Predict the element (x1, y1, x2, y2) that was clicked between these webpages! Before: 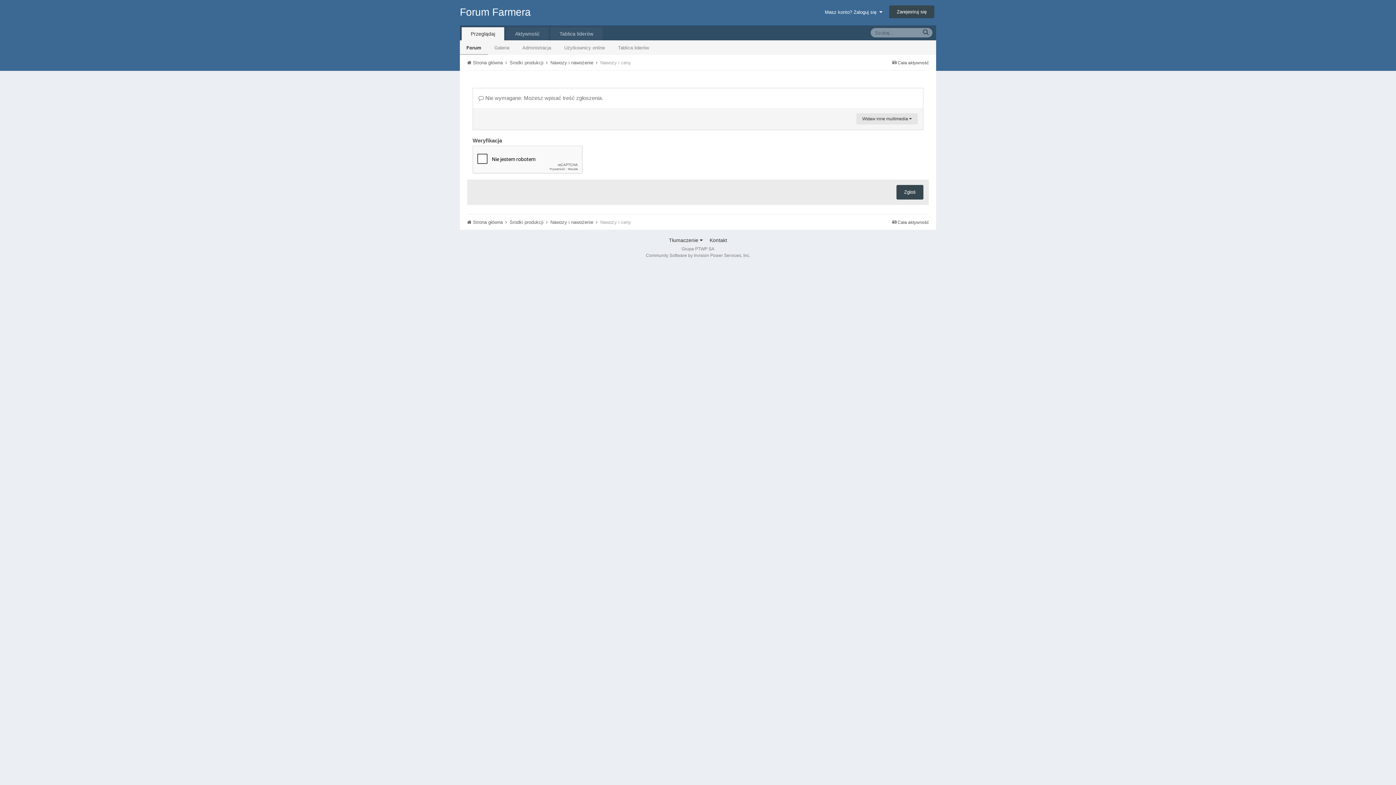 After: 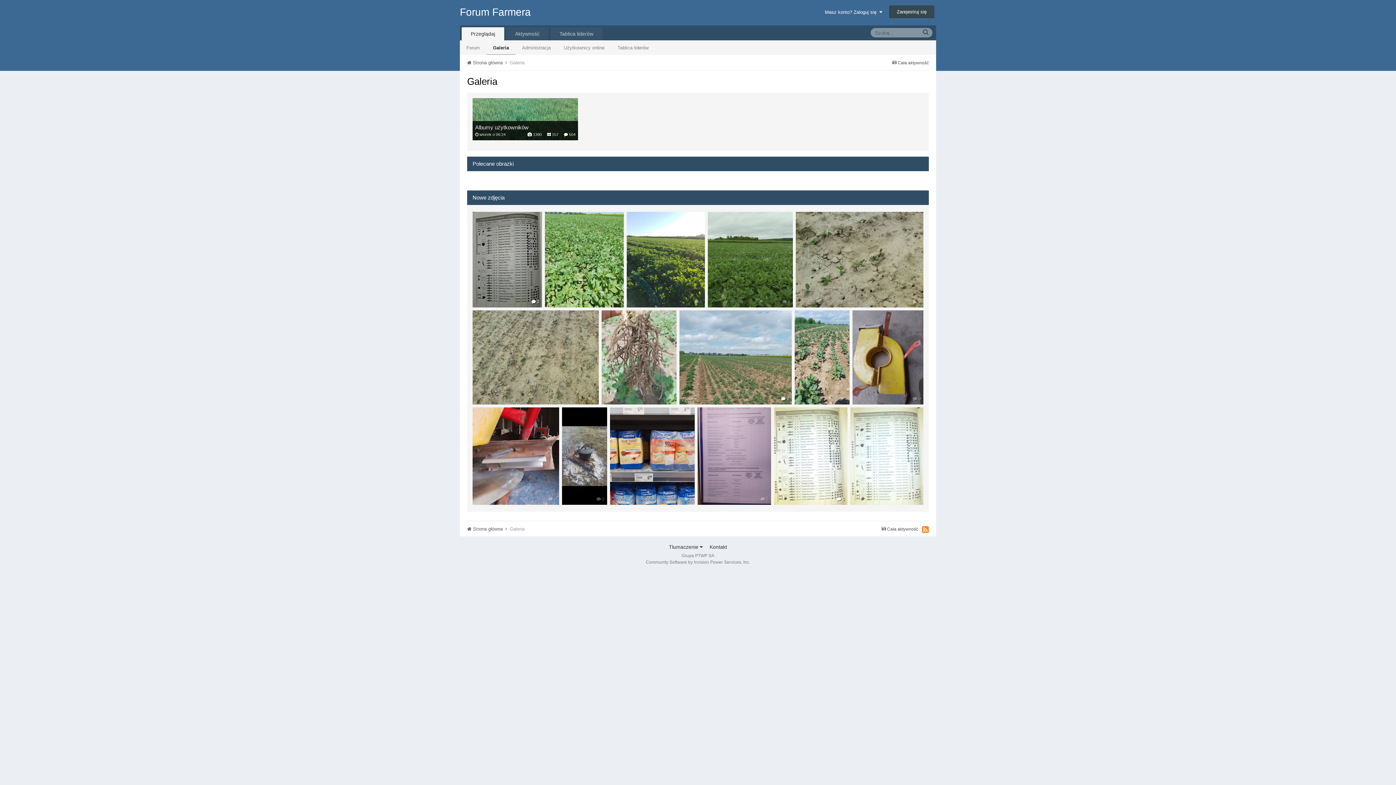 Action: label: Galeria bbox: (488, 40, 516, 54)